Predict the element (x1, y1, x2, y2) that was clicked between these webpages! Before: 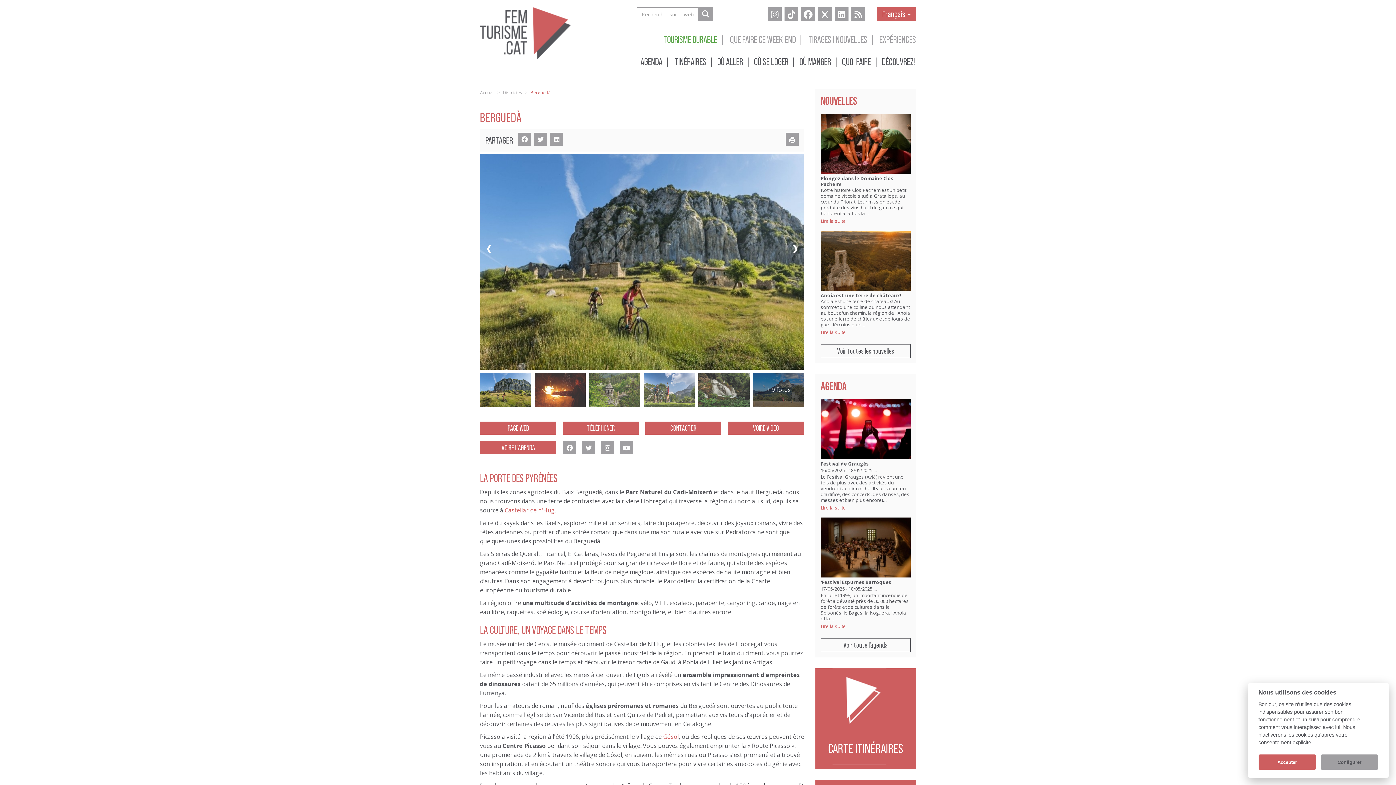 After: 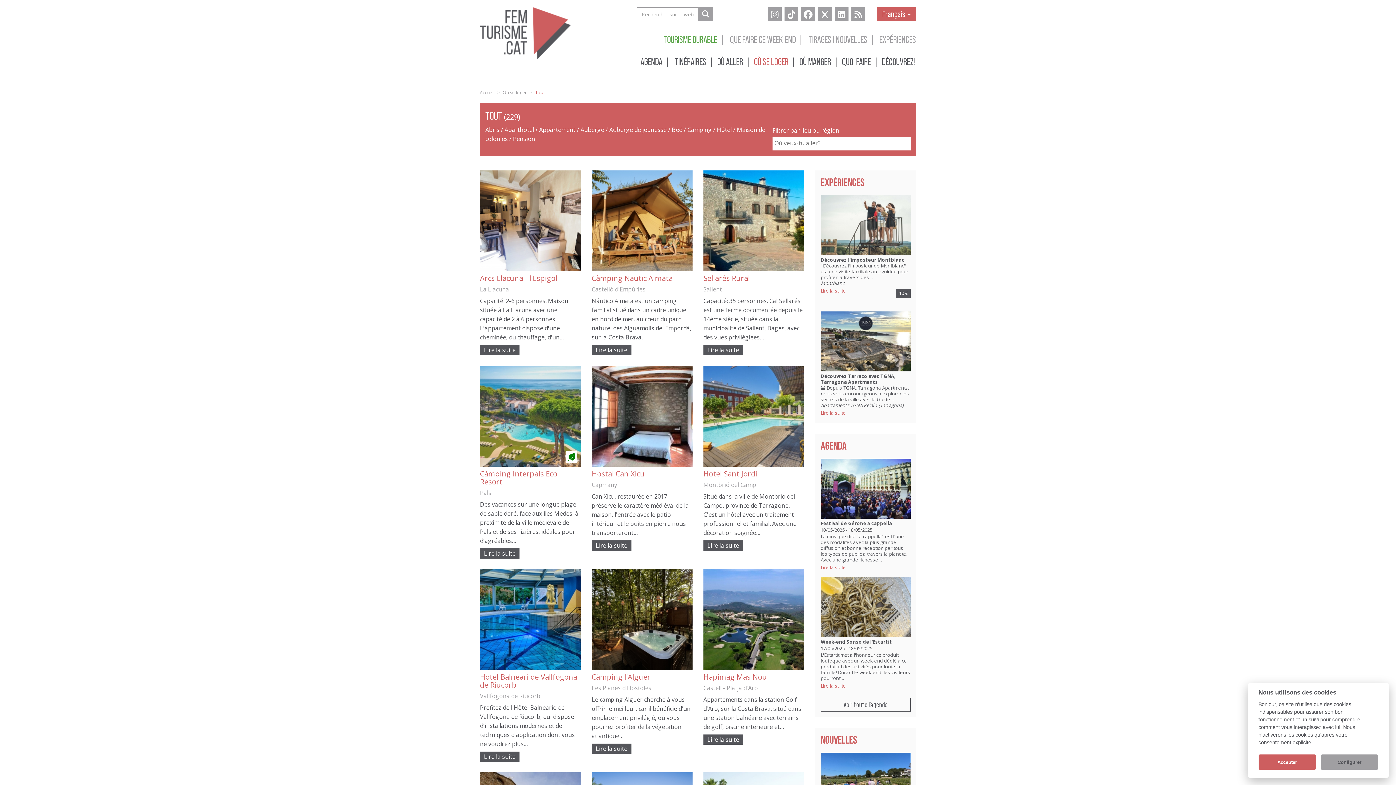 Action: bbox: (750, 50, 795, 72) label: OÙ SE LOGER